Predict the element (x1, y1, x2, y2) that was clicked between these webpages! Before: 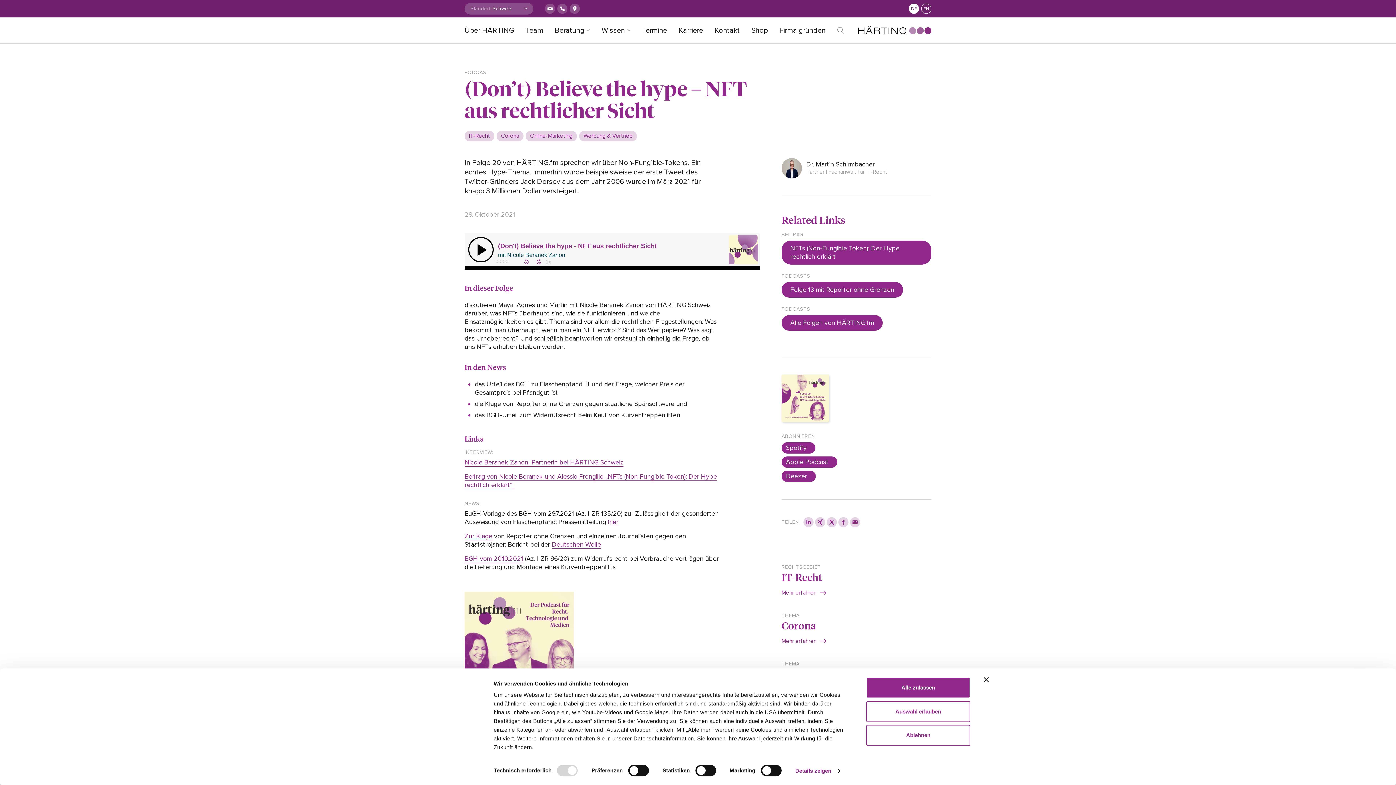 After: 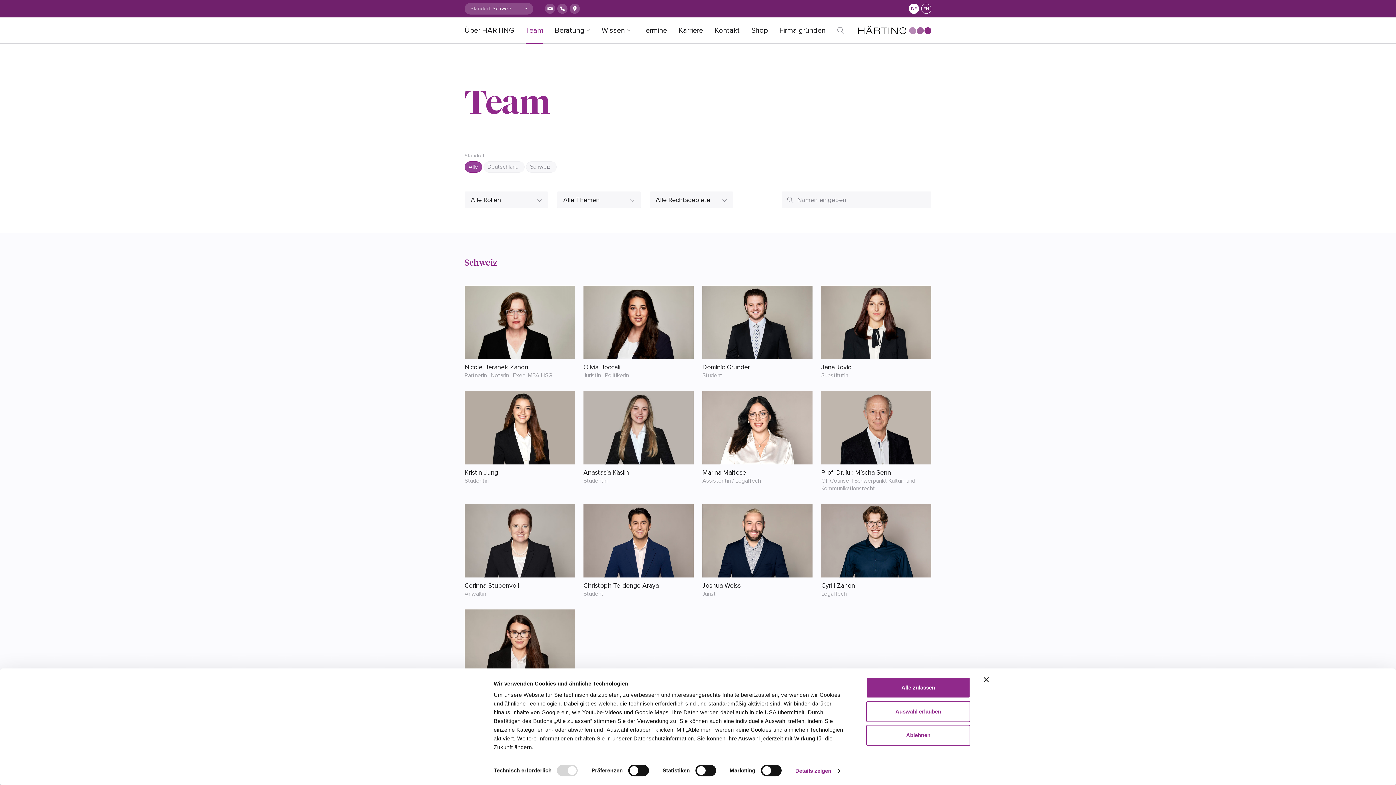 Action: bbox: (525, 17, 543, 43) label: Team